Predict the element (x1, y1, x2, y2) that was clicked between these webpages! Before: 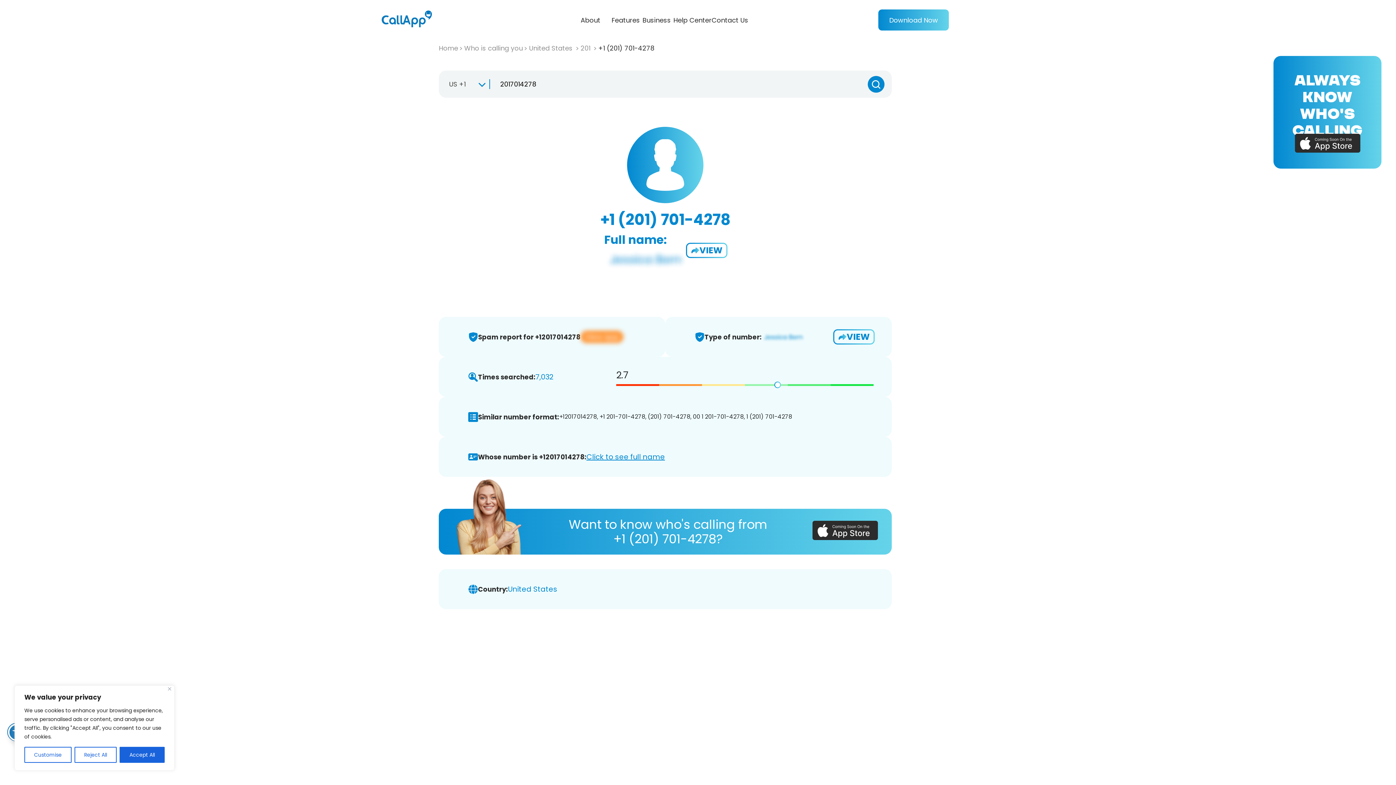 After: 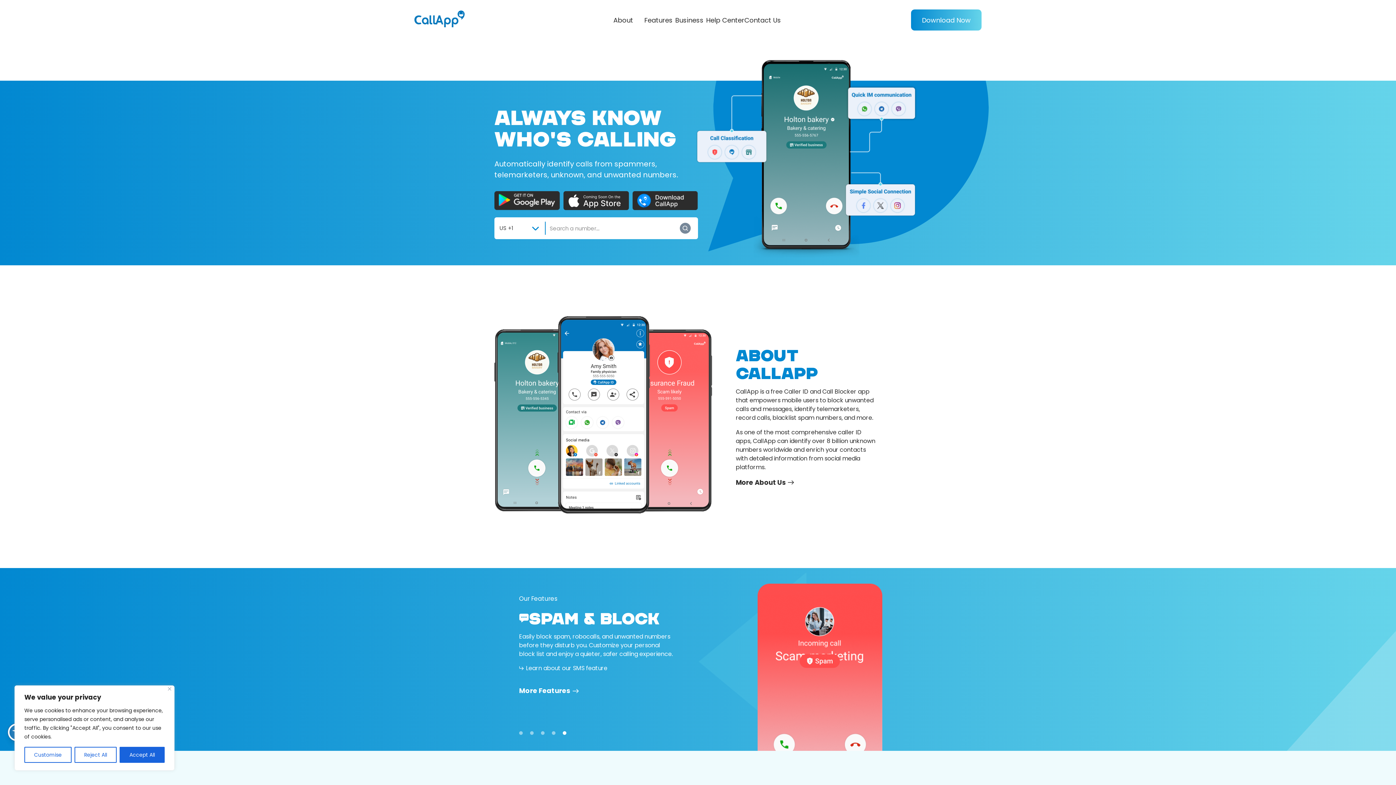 Action: bbox: (438, 43, 462, 52) label: Home